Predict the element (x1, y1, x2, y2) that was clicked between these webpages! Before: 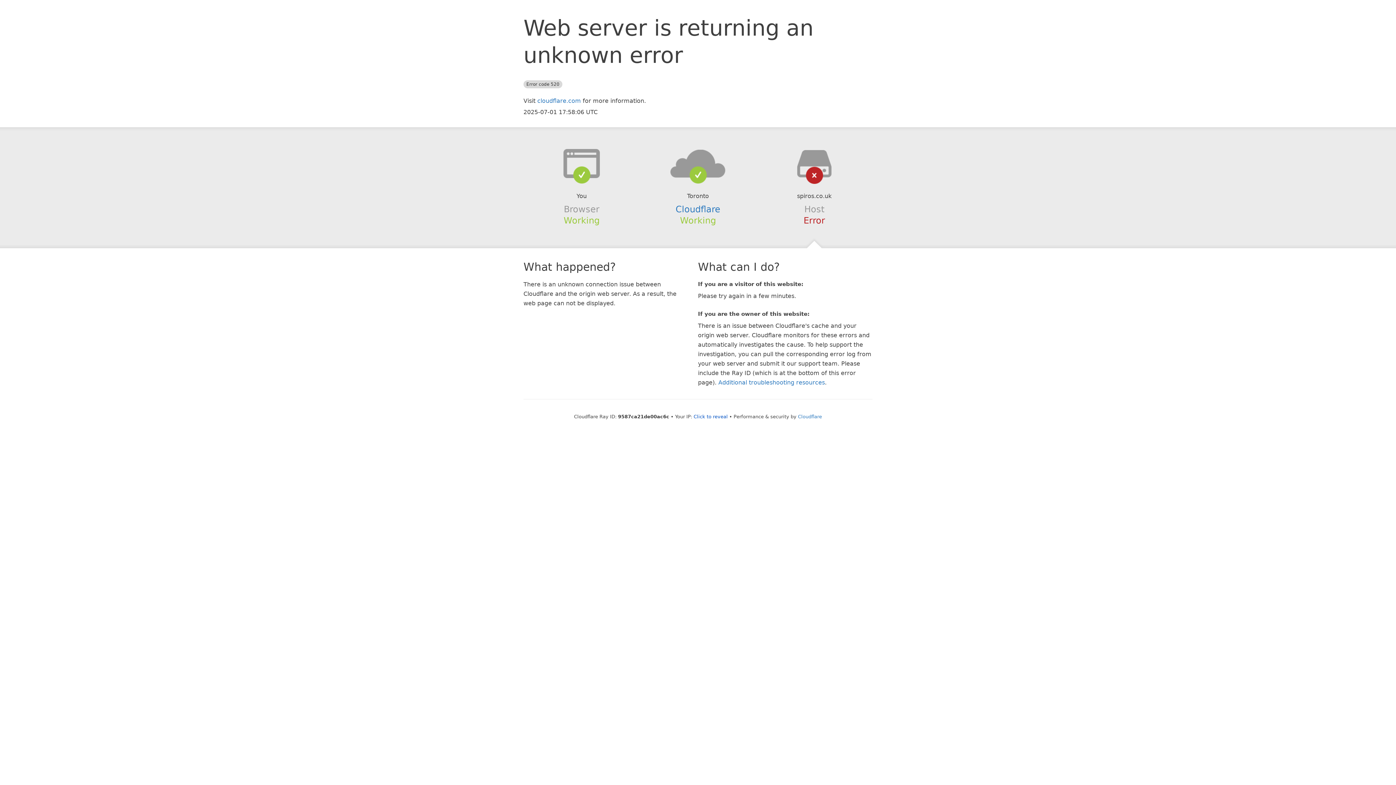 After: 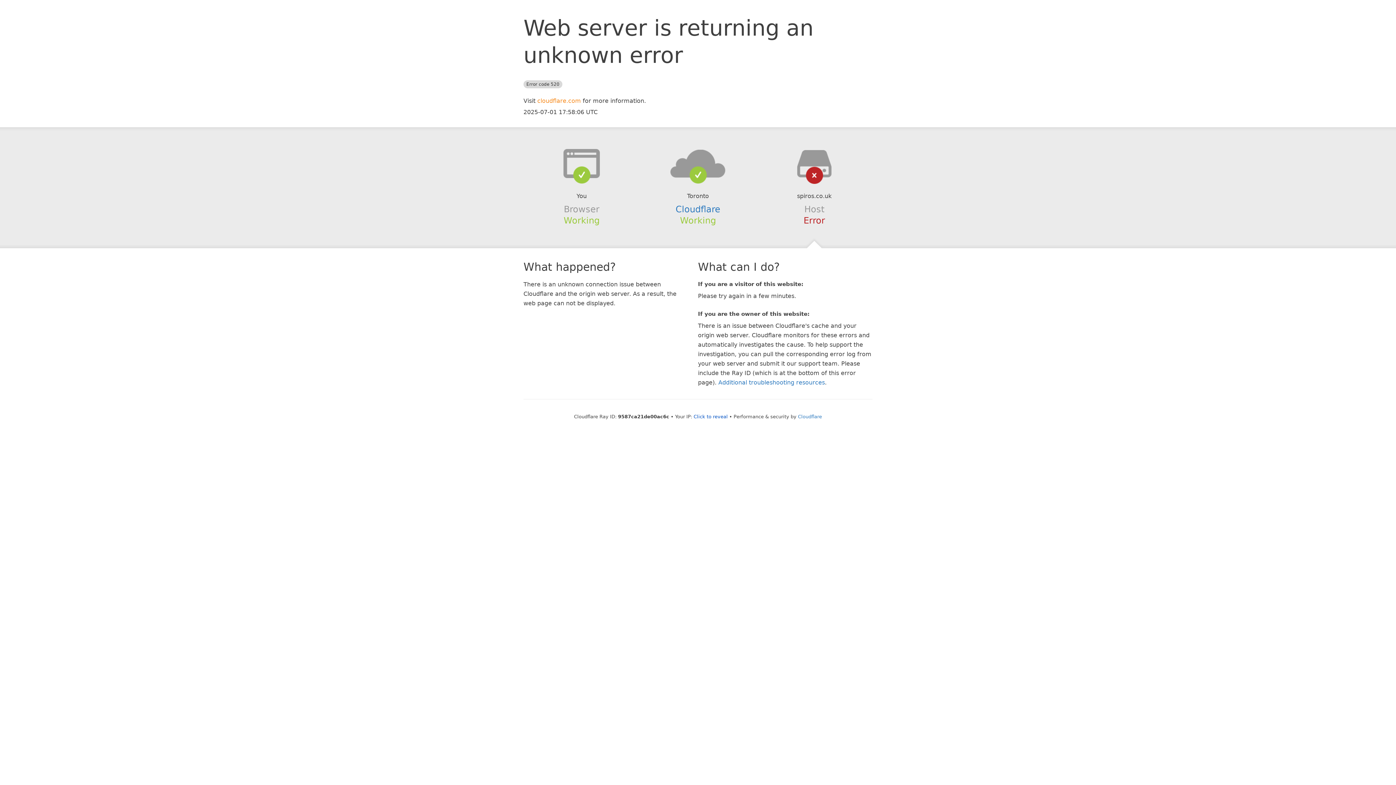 Action: label: cloudflare.com bbox: (537, 97, 581, 104)